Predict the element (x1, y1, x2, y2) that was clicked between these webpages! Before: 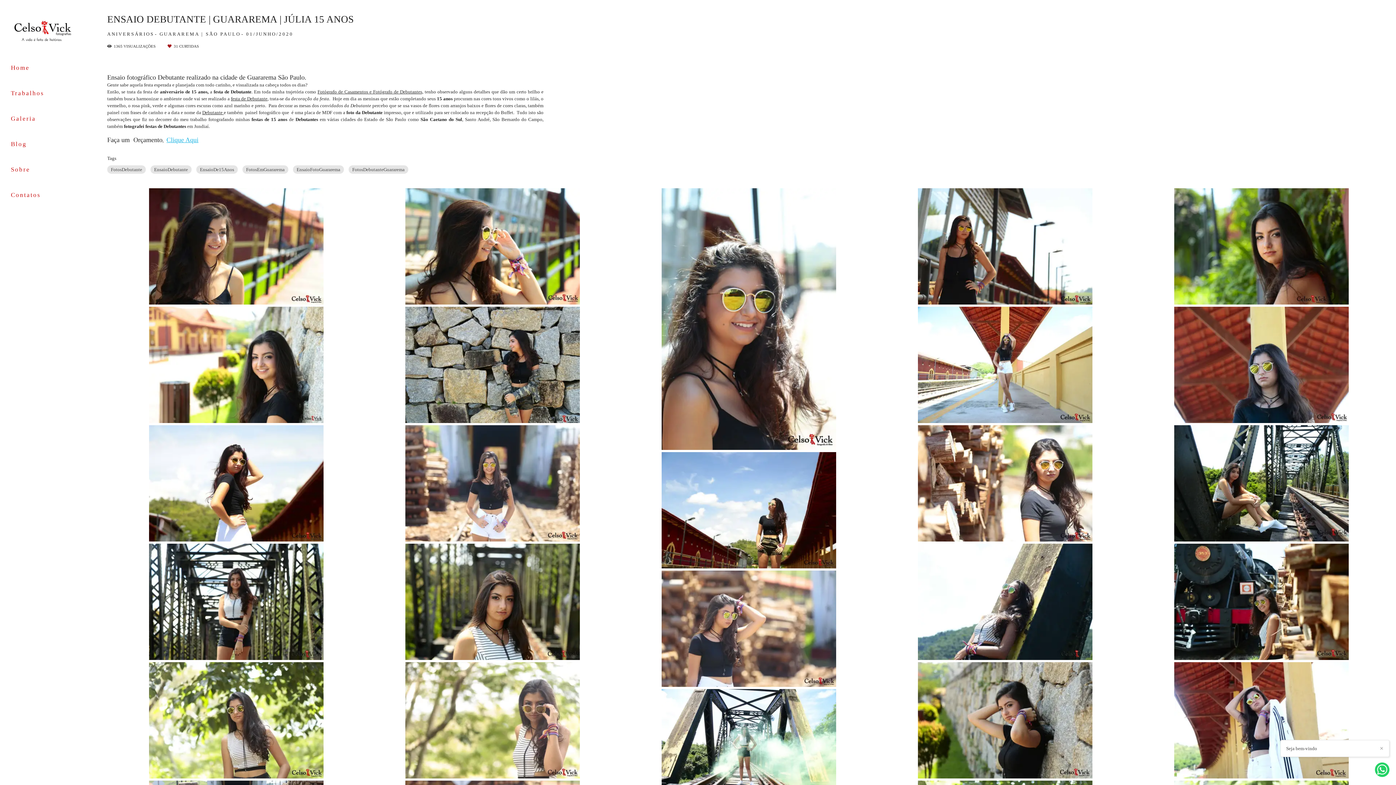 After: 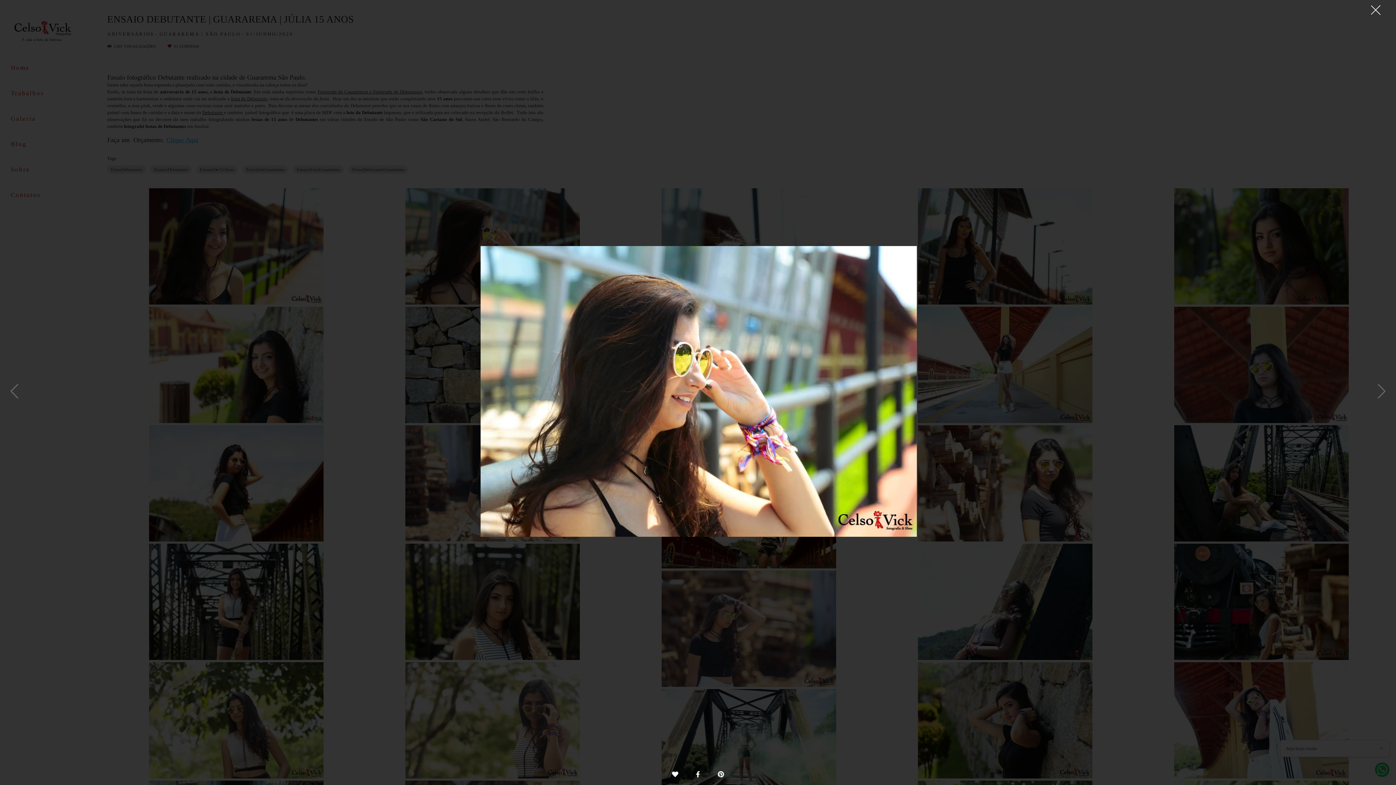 Action: bbox: (405, 188, 579, 305)